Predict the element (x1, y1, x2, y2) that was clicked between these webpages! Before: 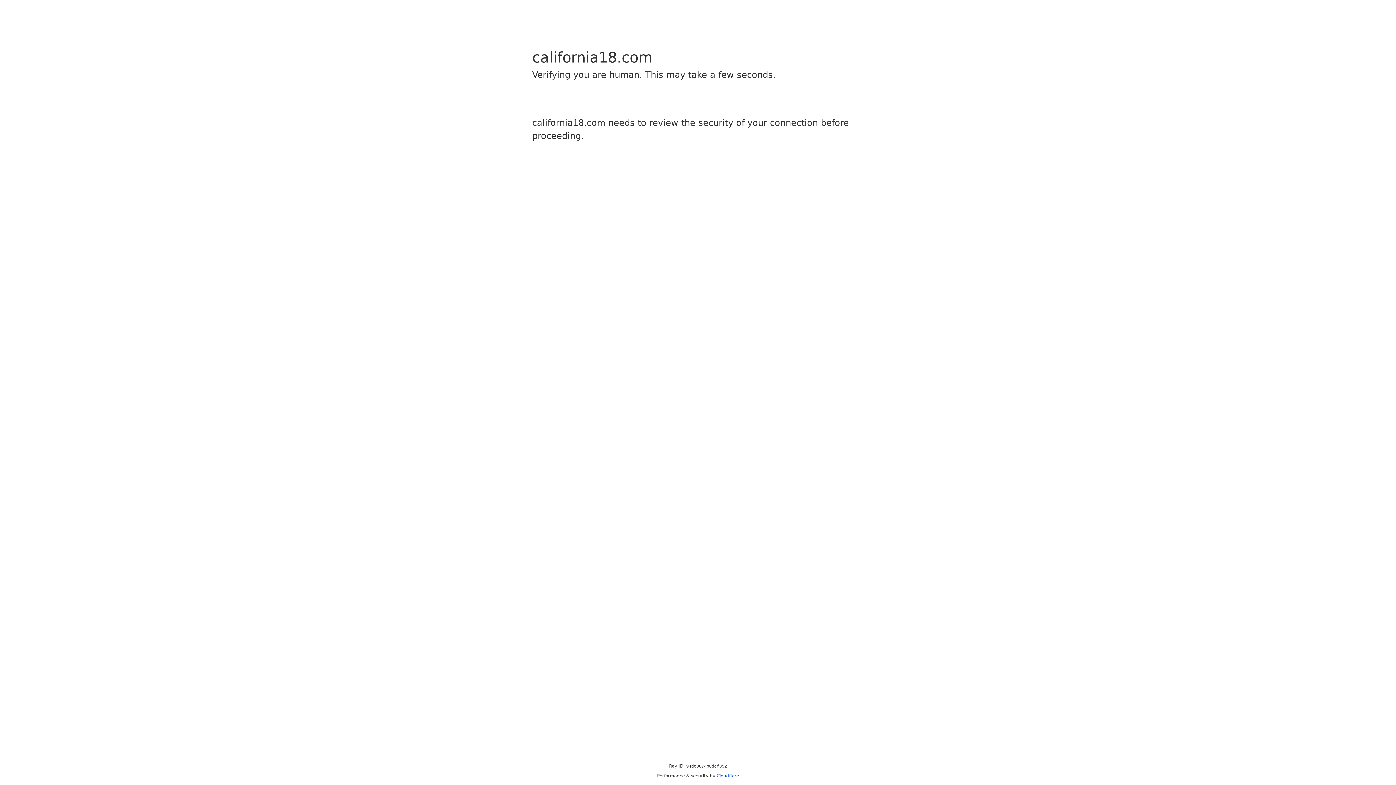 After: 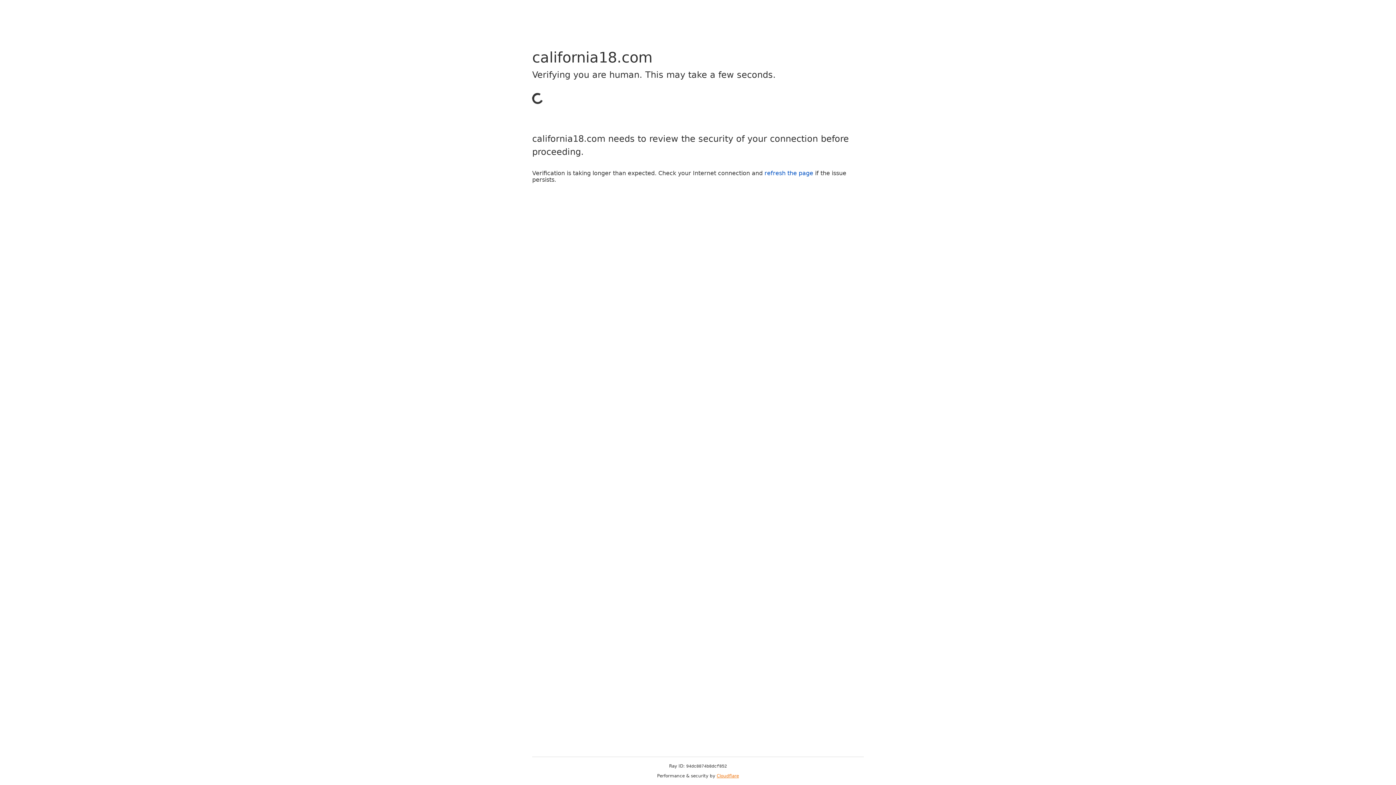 Action: bbox: (716, 773, 739, 778) label: Cloudflare